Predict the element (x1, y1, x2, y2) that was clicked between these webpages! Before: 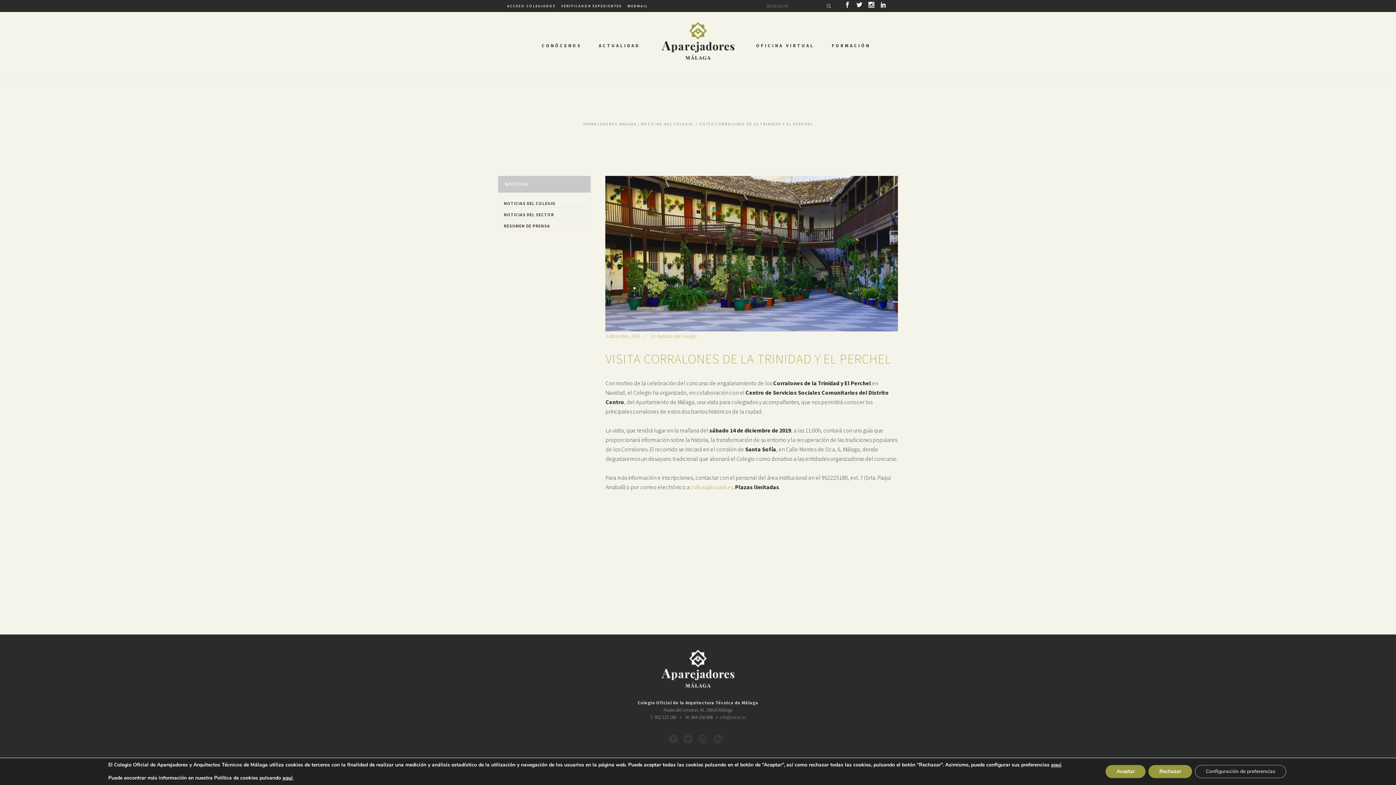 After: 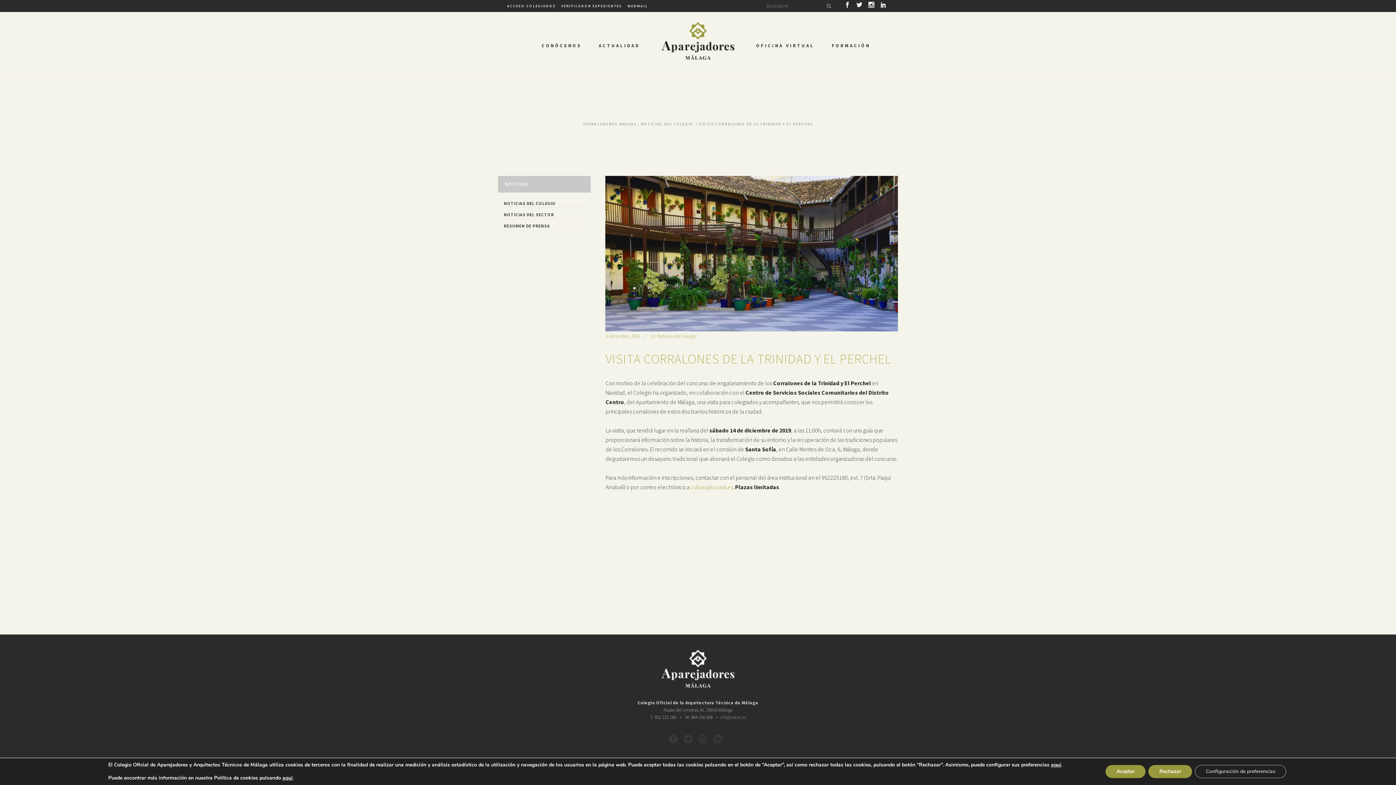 Action: bbox: (690, 483, 733, 490) label: cultura@coaat.es